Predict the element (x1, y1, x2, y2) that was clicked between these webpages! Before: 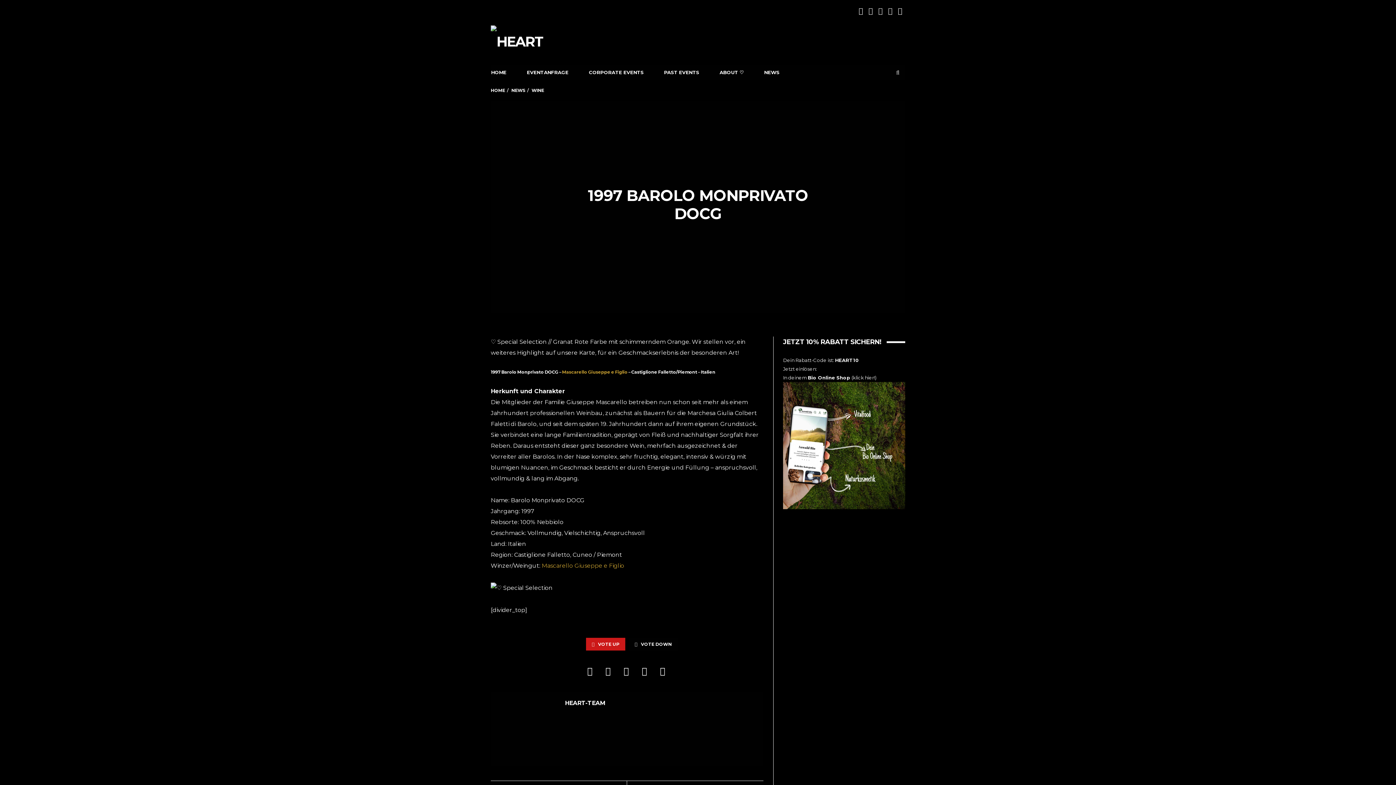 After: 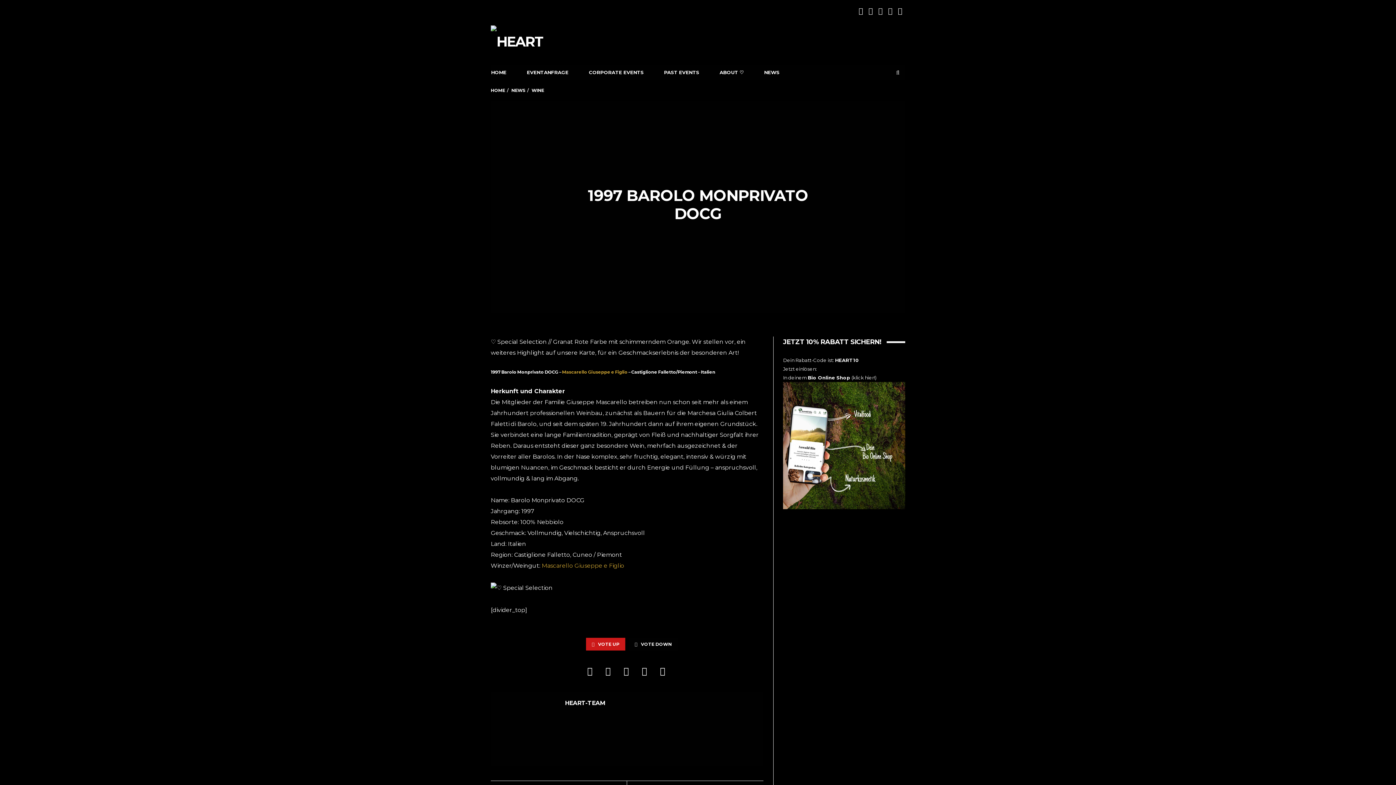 Action: bbox: (890, 65, 905, 79)